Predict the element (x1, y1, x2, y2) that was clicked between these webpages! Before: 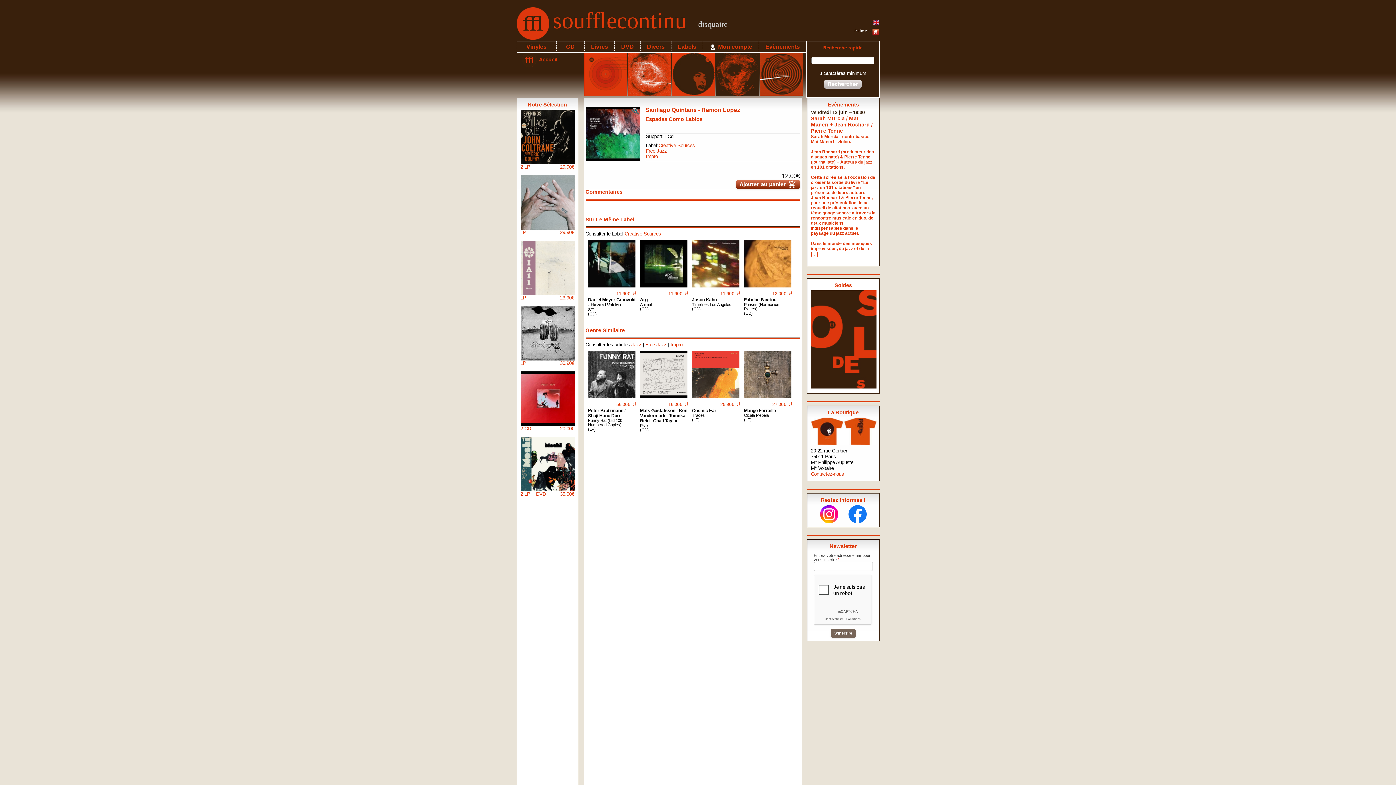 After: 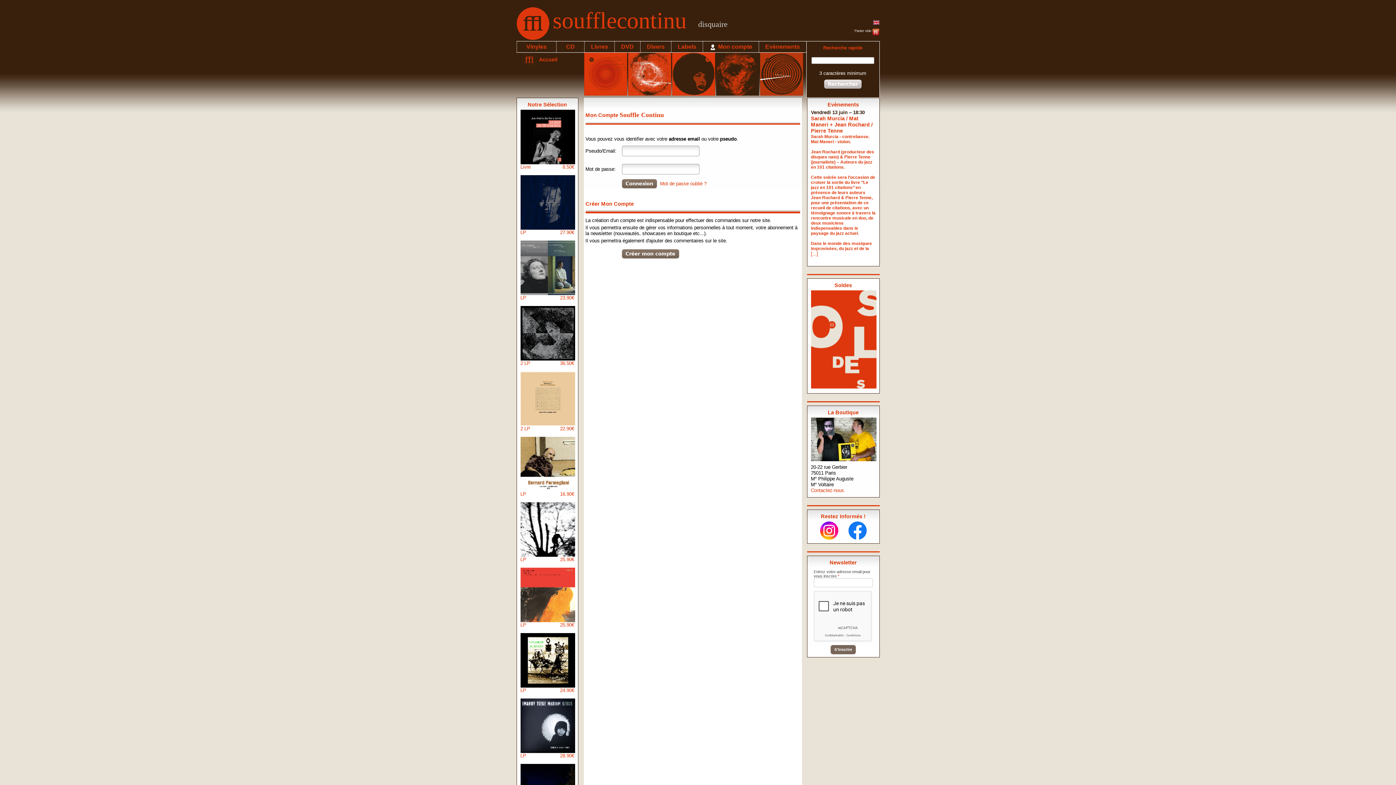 Action: label:  Mon compte bbox: (709, 43, 752, 49)